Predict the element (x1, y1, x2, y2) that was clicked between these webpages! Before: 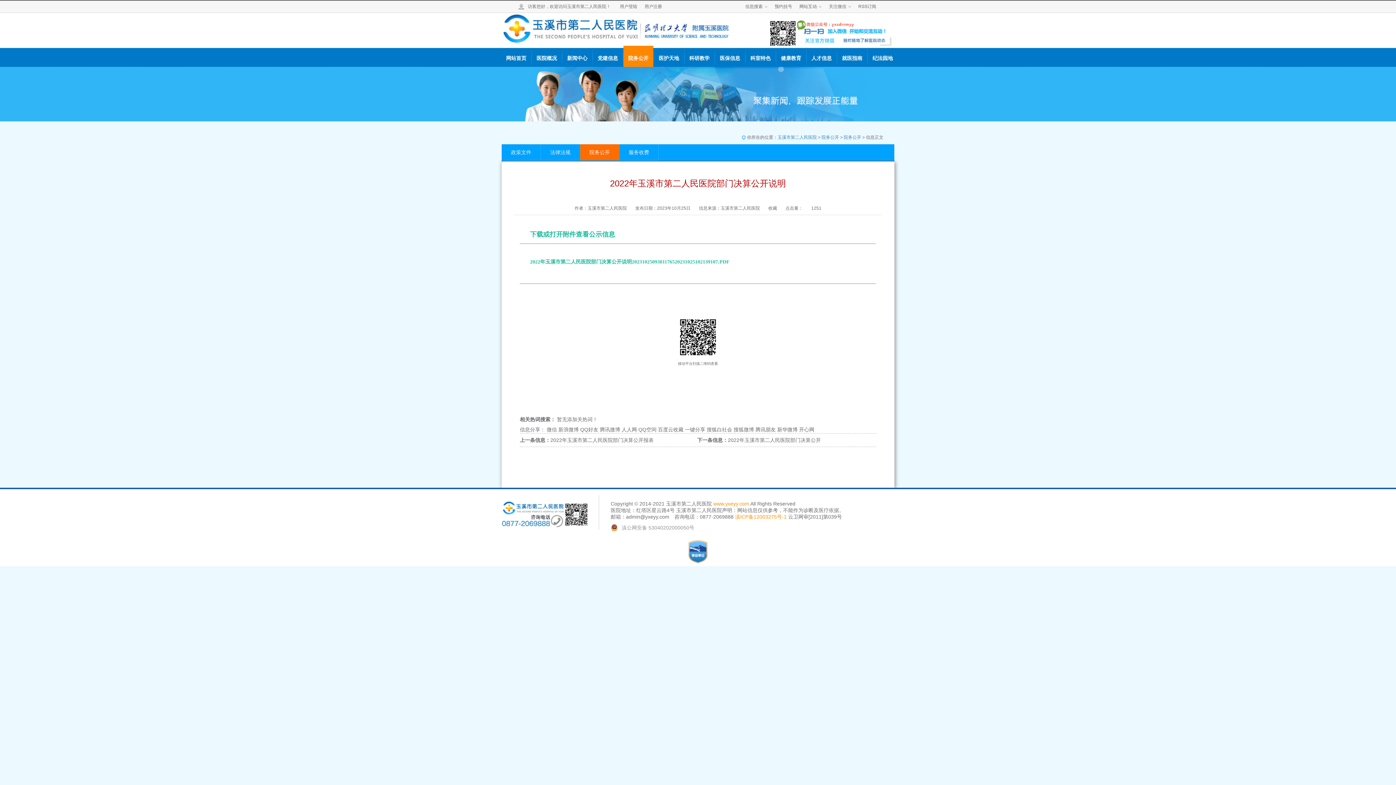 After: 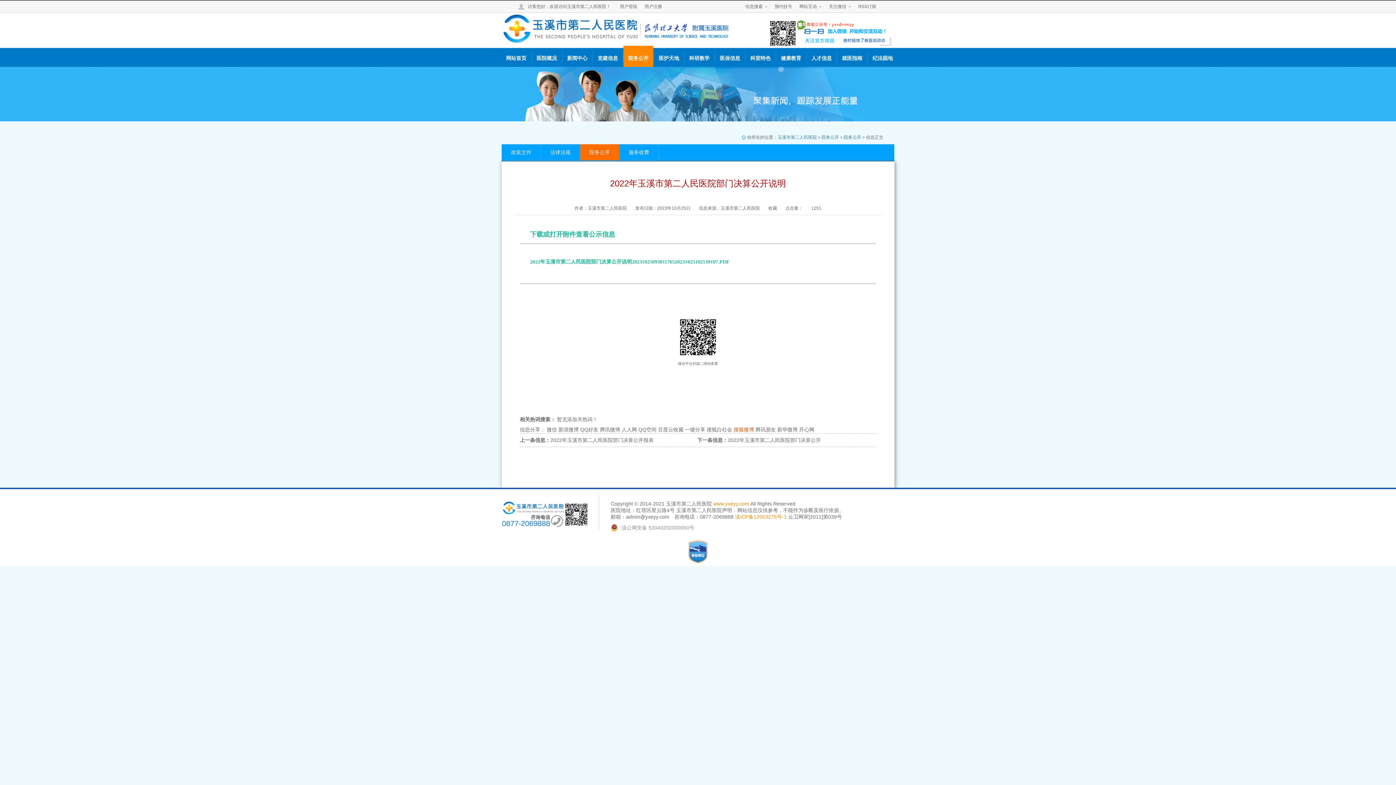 Action: bbox: (733, 426, 754, 432) label: 搜狐微博